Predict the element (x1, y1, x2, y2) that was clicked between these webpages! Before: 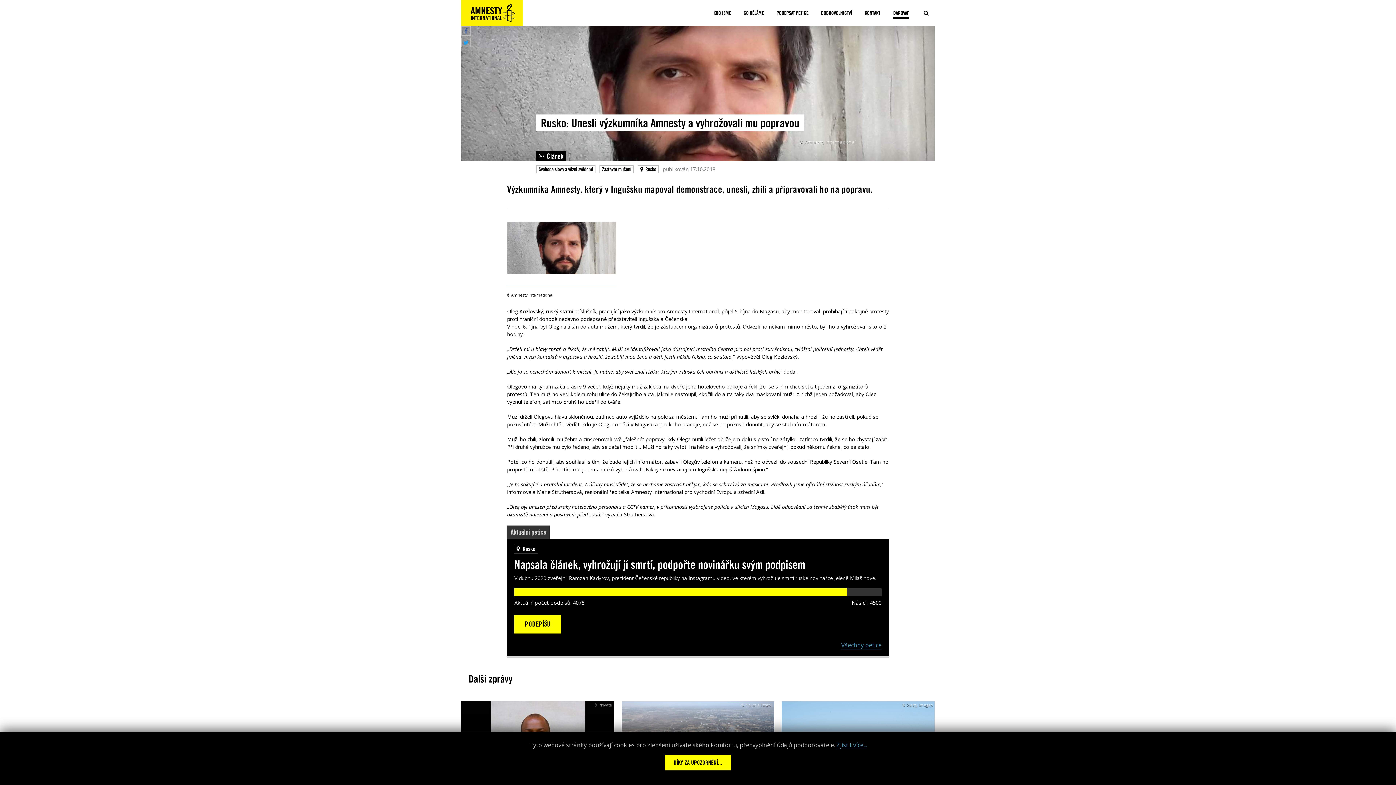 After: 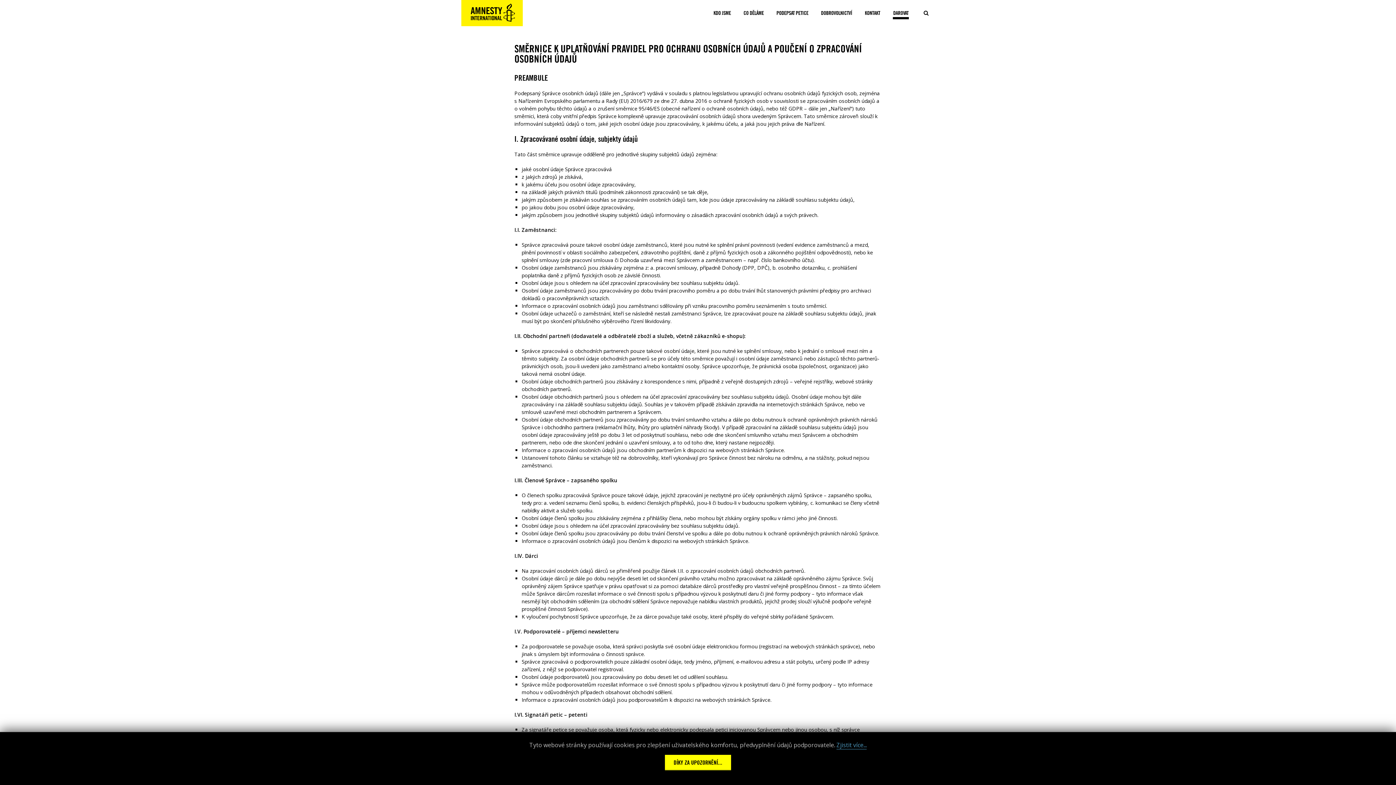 Action: bbox: (836, 741, 866, 749) label: Zjistit více...